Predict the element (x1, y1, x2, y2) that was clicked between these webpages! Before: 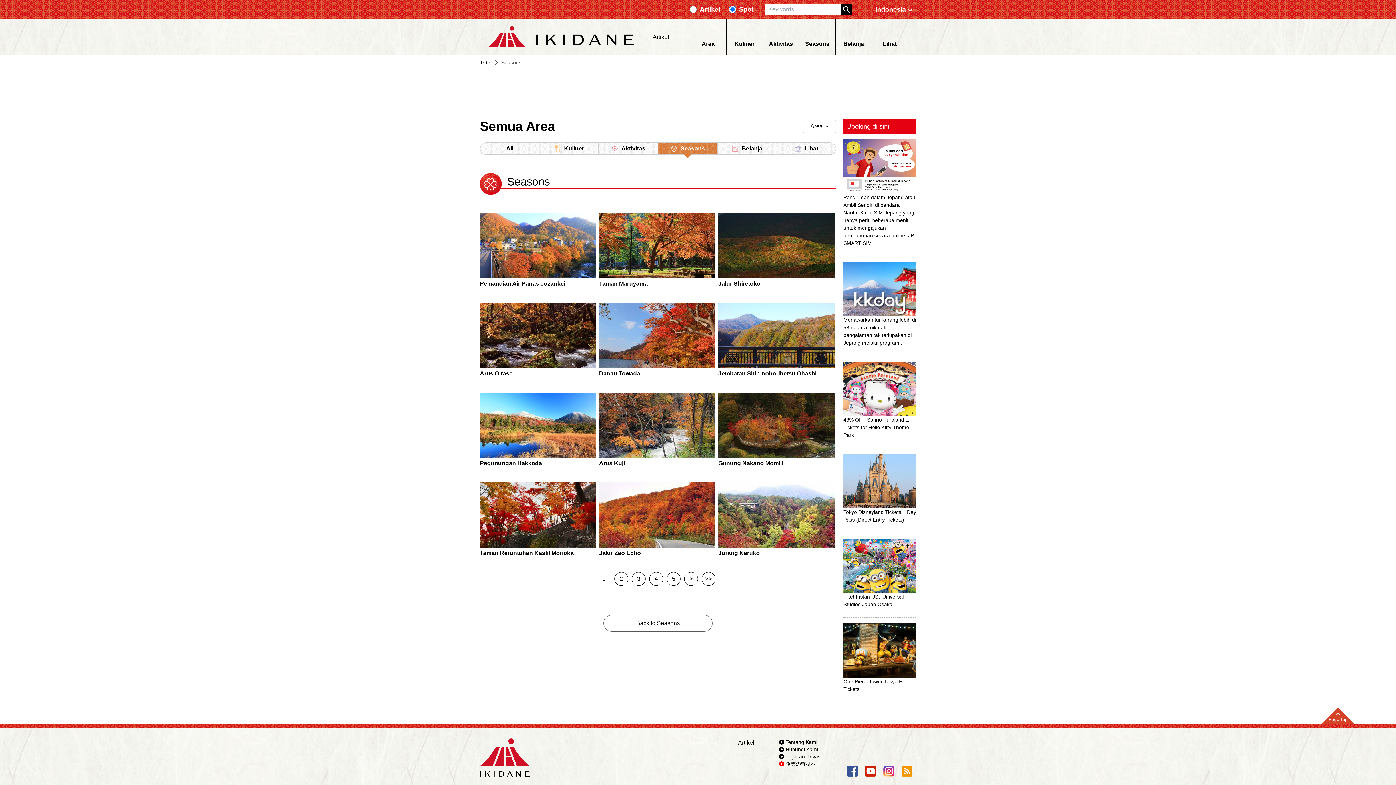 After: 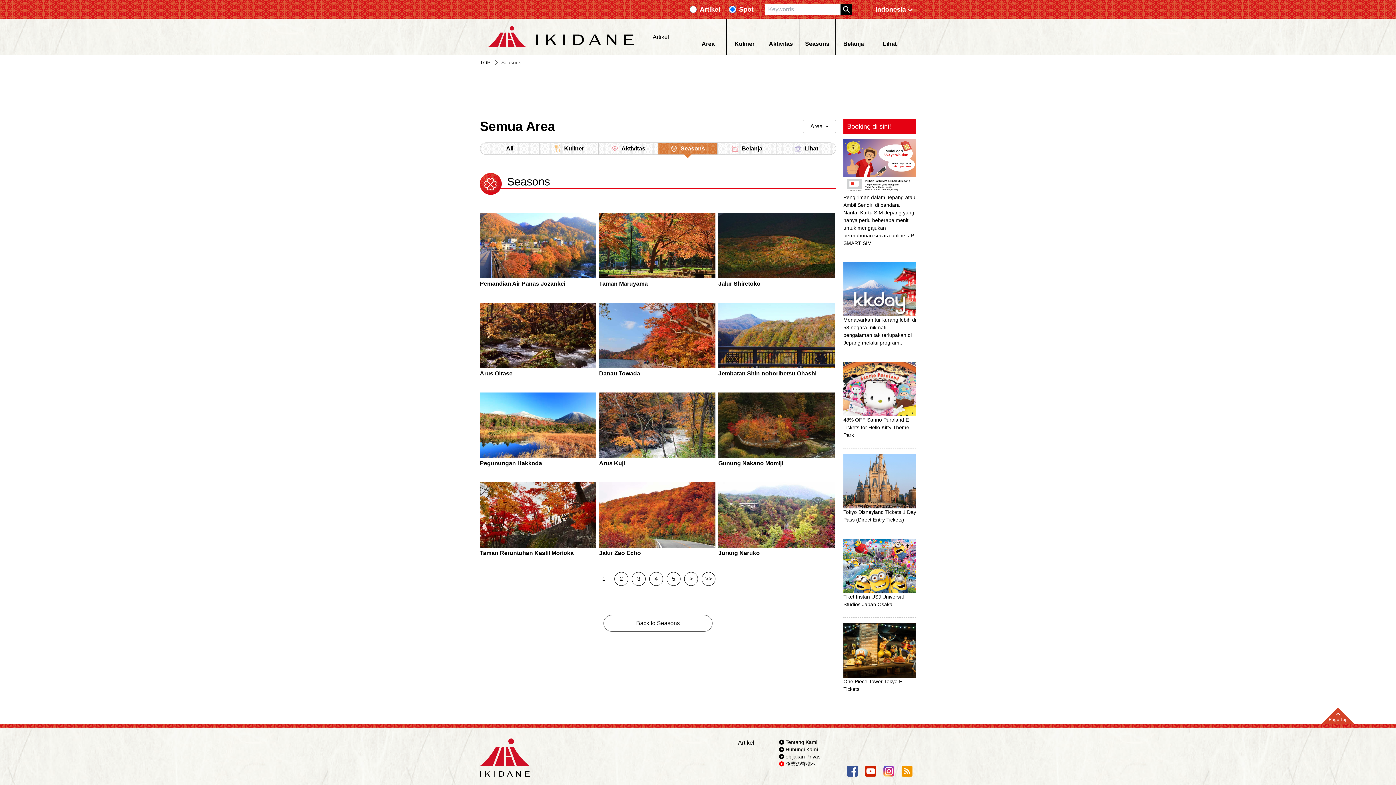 Action: bbox: (861, 766, 880, 777)